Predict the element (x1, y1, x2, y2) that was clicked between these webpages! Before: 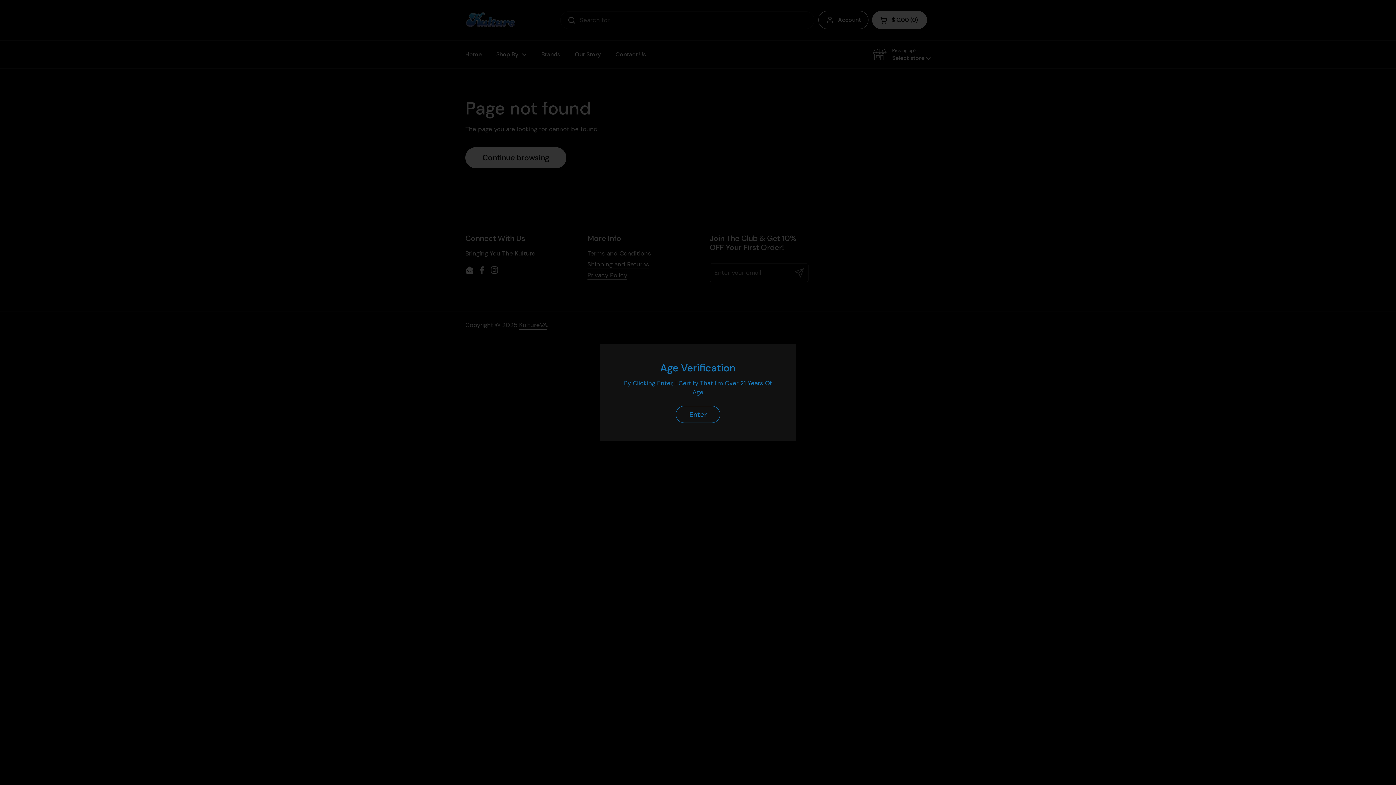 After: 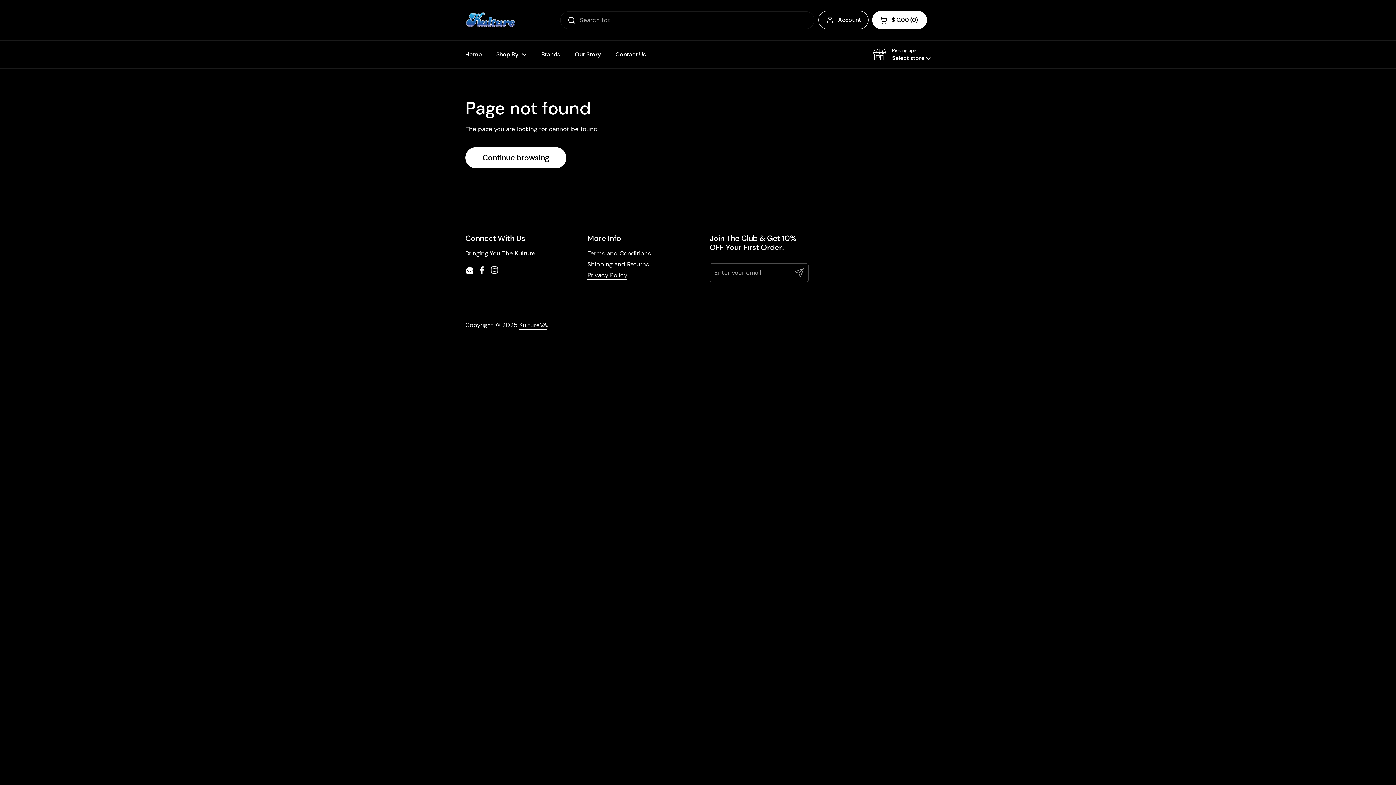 Action: label: Enter bbox: (676, 406, 720, 423)